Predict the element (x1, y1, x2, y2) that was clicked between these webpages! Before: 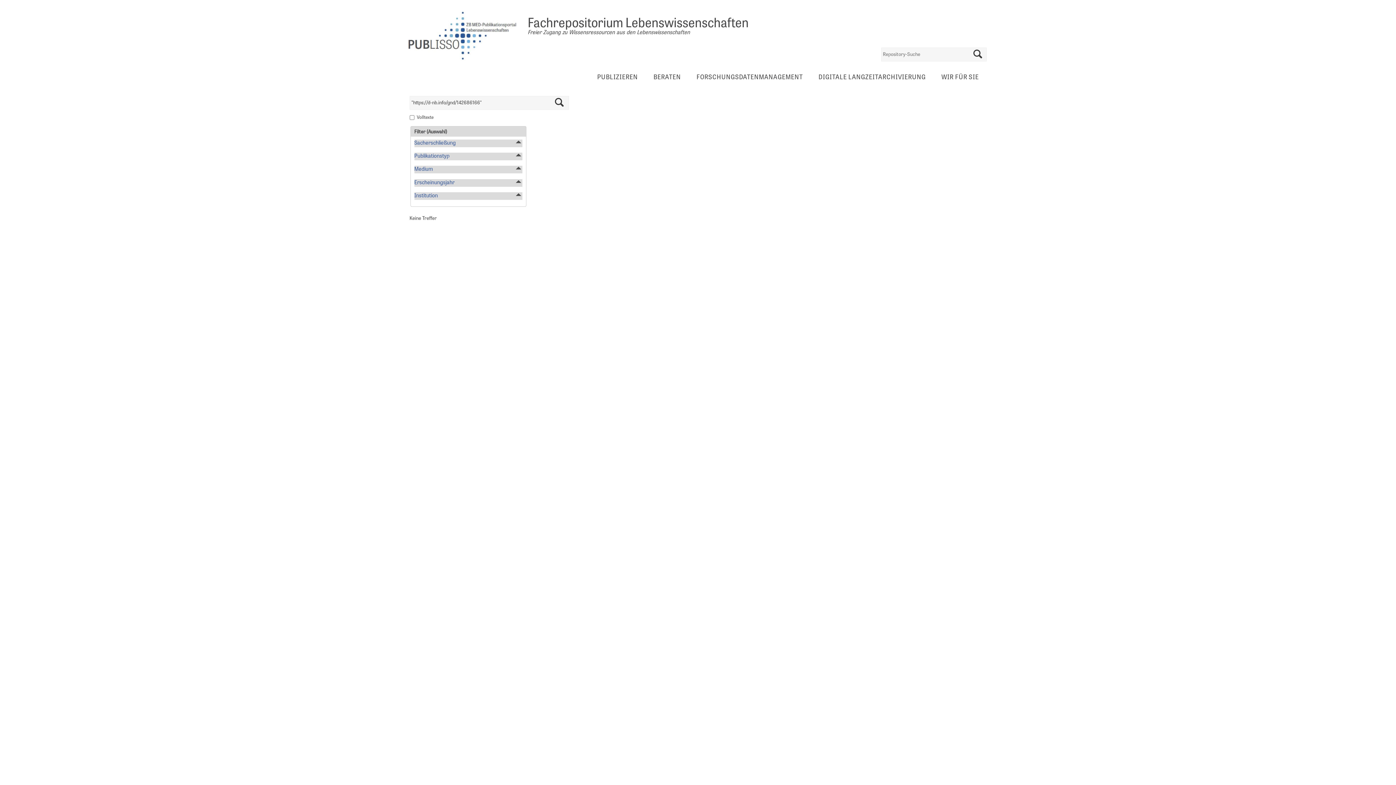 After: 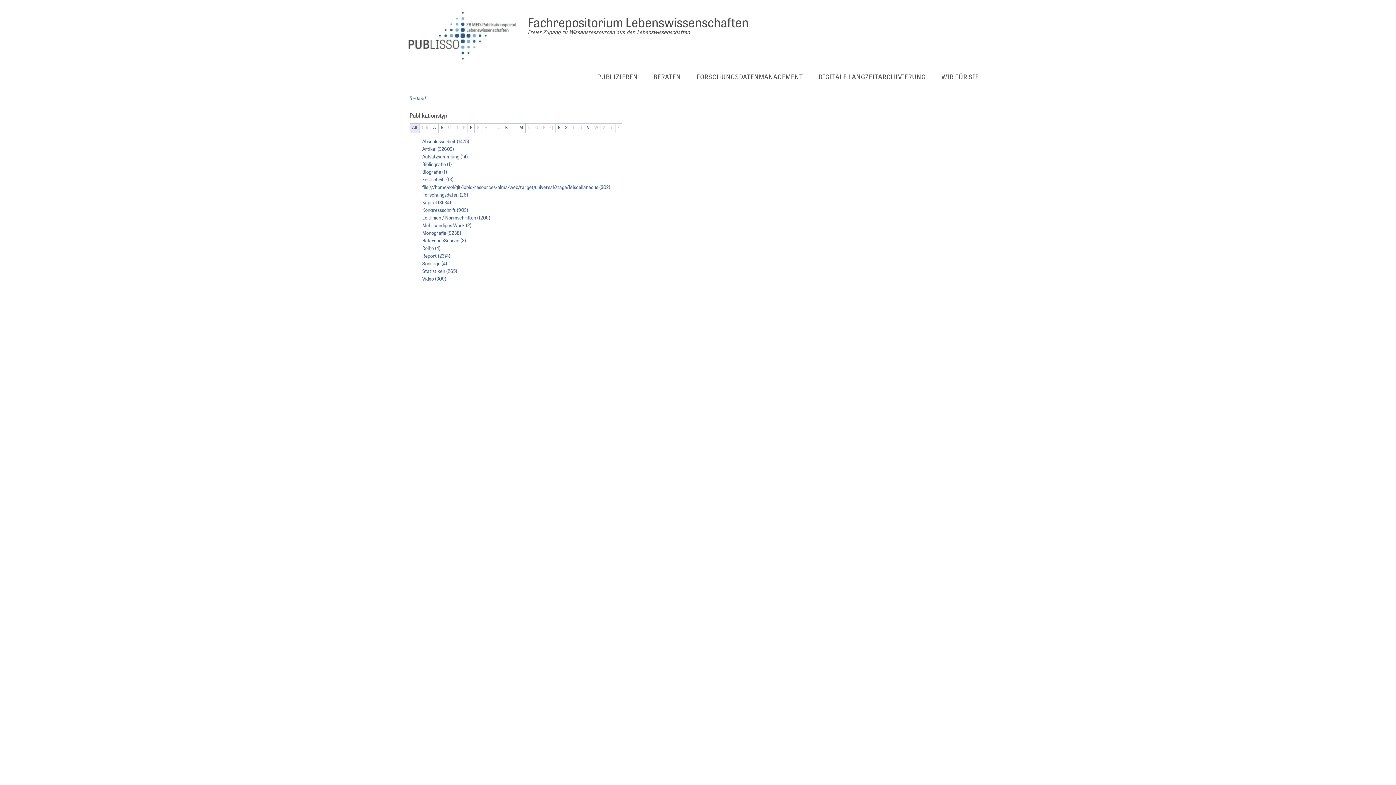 Action: bbox: (414, 153, 449, 159) label: Publikationstyp